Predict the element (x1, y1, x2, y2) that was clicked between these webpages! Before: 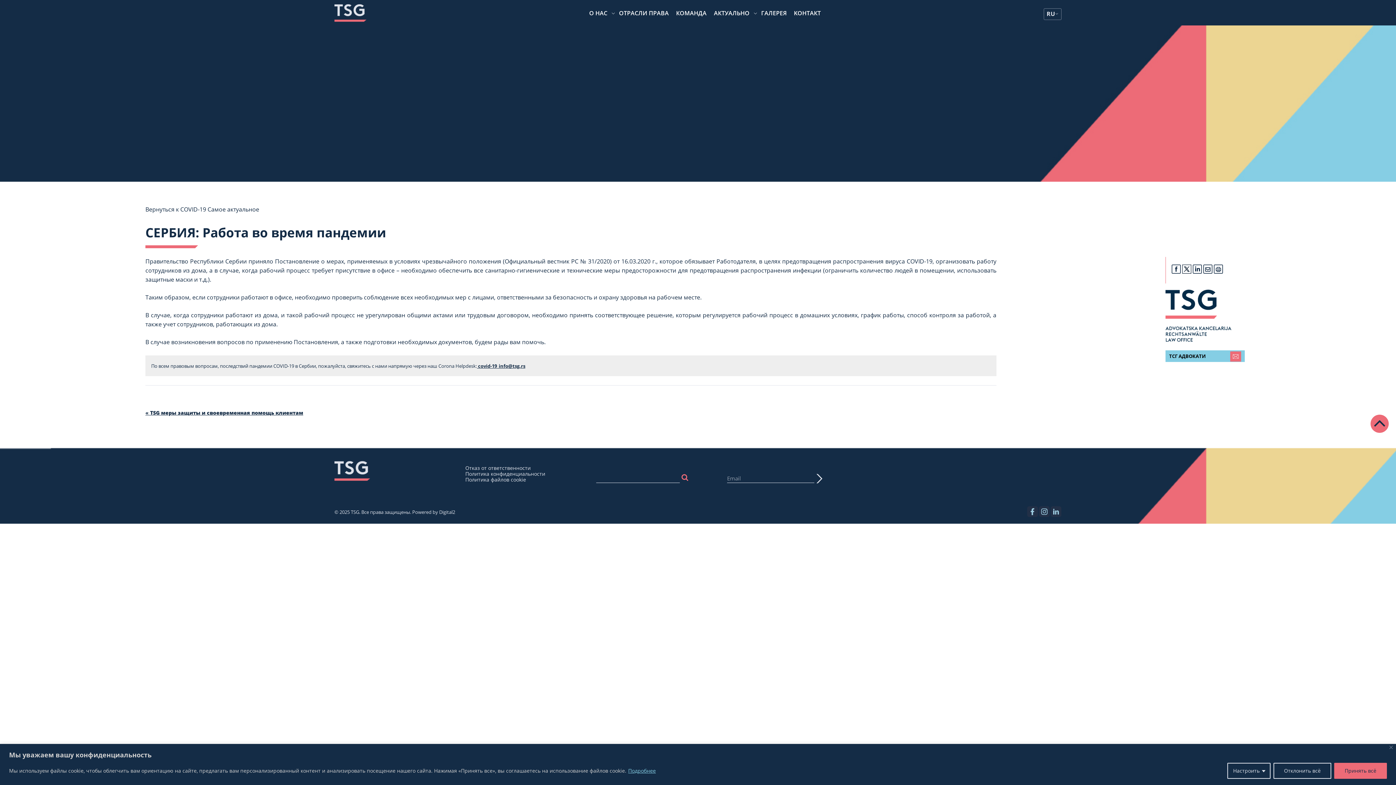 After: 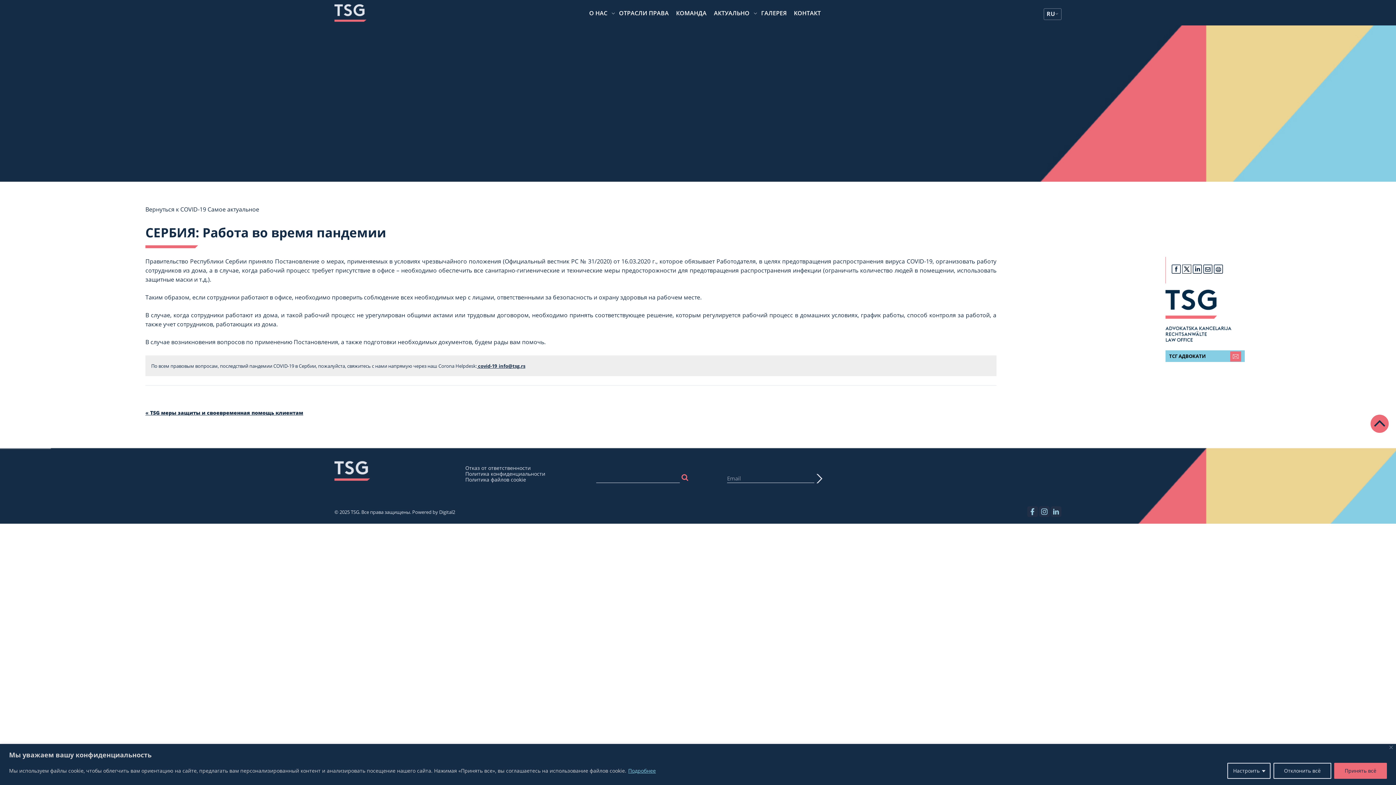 Action: bbox: (1214, 267, 1223, 275)